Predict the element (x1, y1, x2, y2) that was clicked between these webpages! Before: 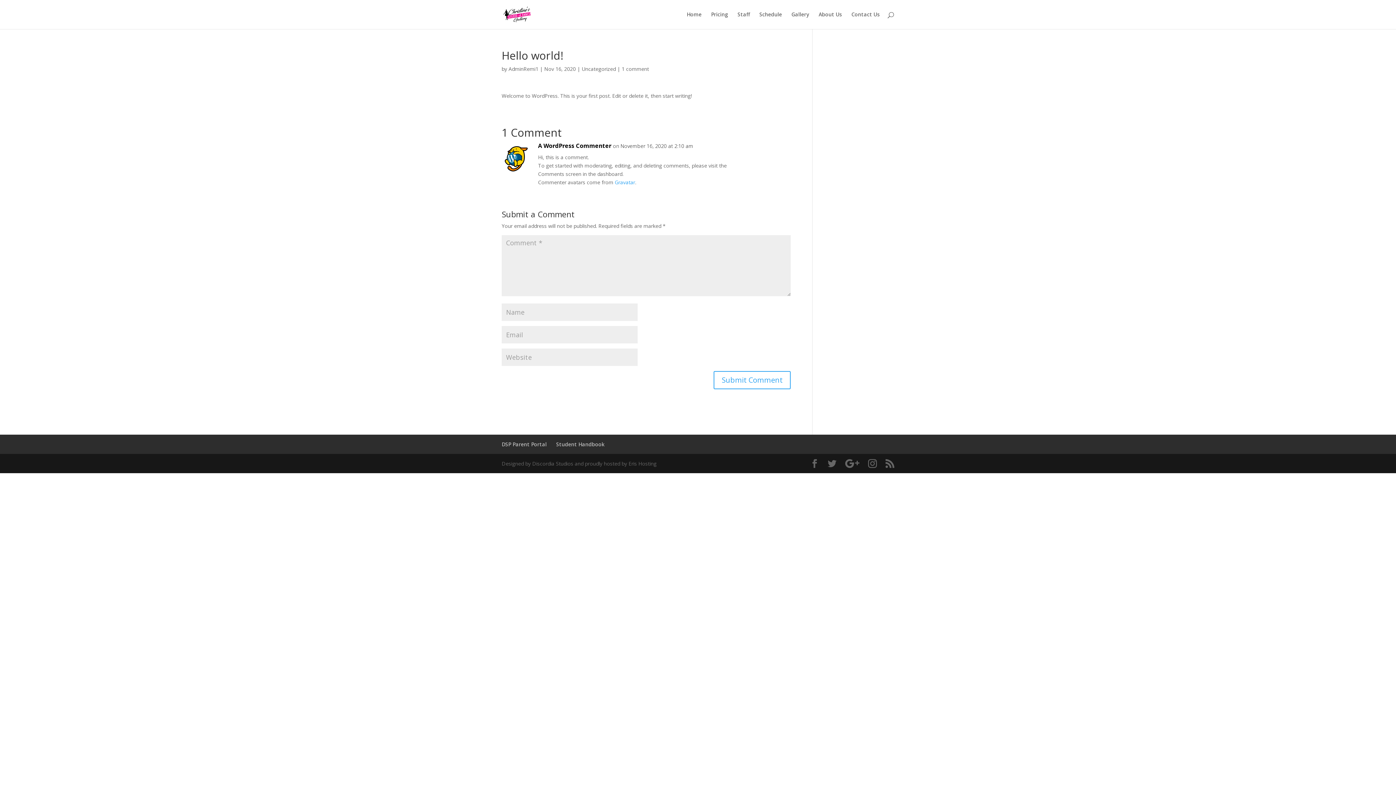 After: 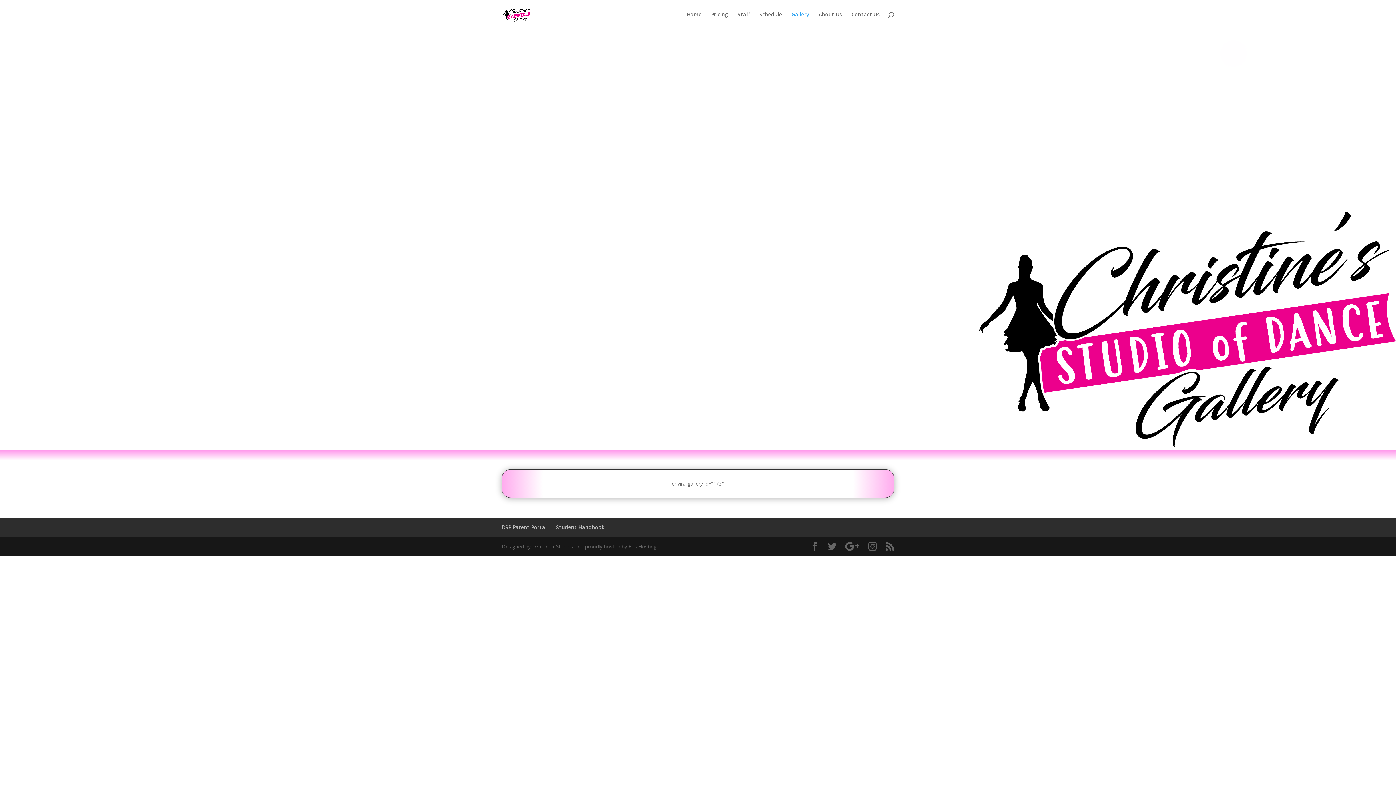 Action: label: Gallery bbox: (791, 12, 809, 29)